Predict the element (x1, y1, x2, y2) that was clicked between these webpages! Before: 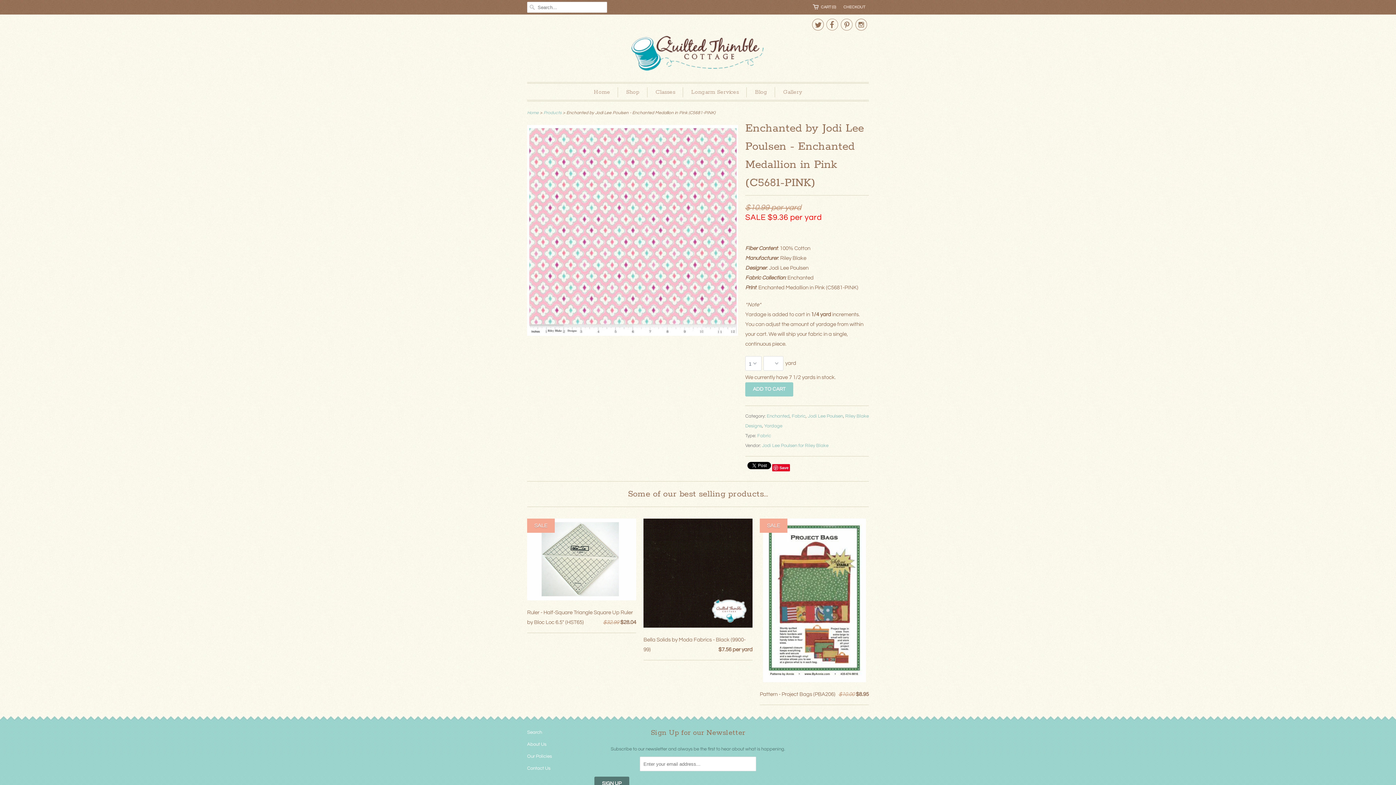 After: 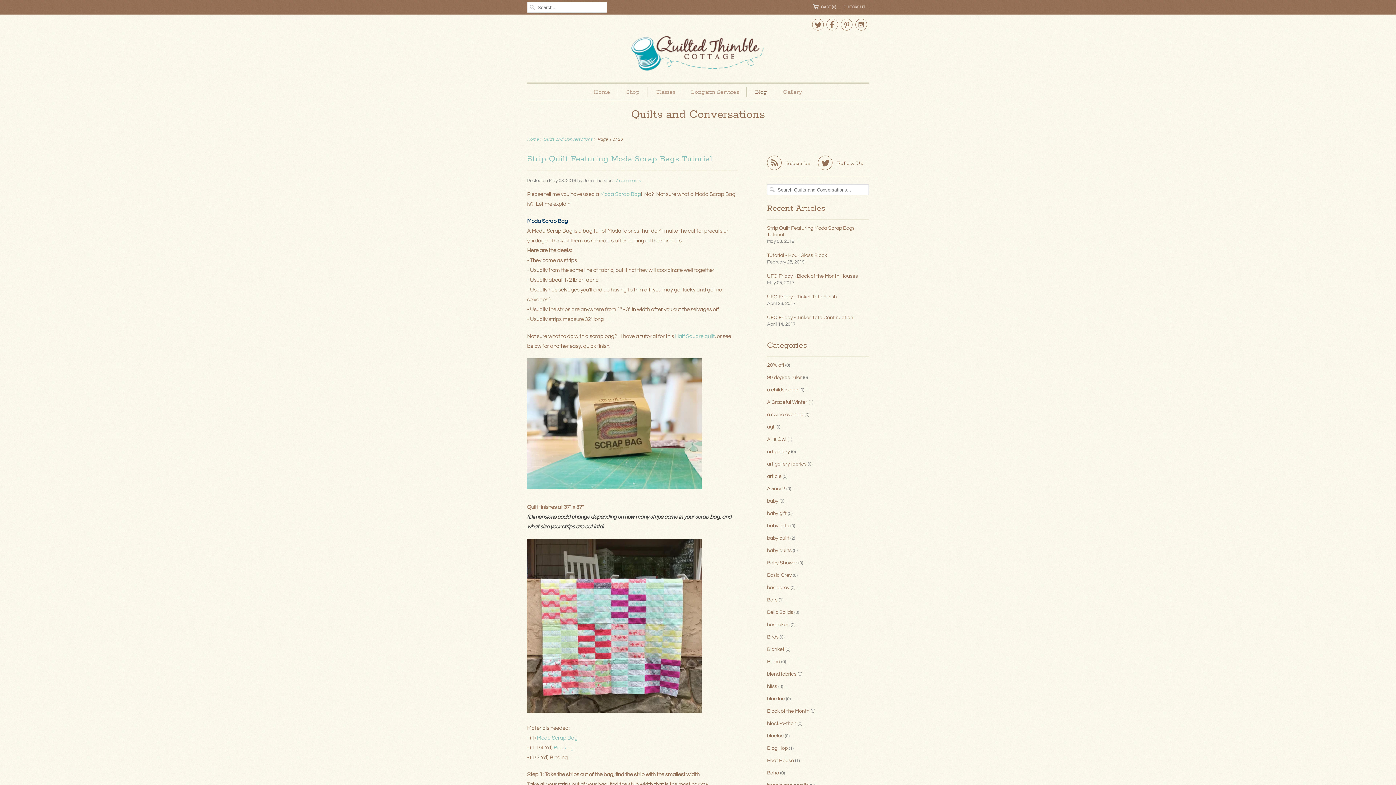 Action: label: Blog bbox: (755, 87, 767, 97)